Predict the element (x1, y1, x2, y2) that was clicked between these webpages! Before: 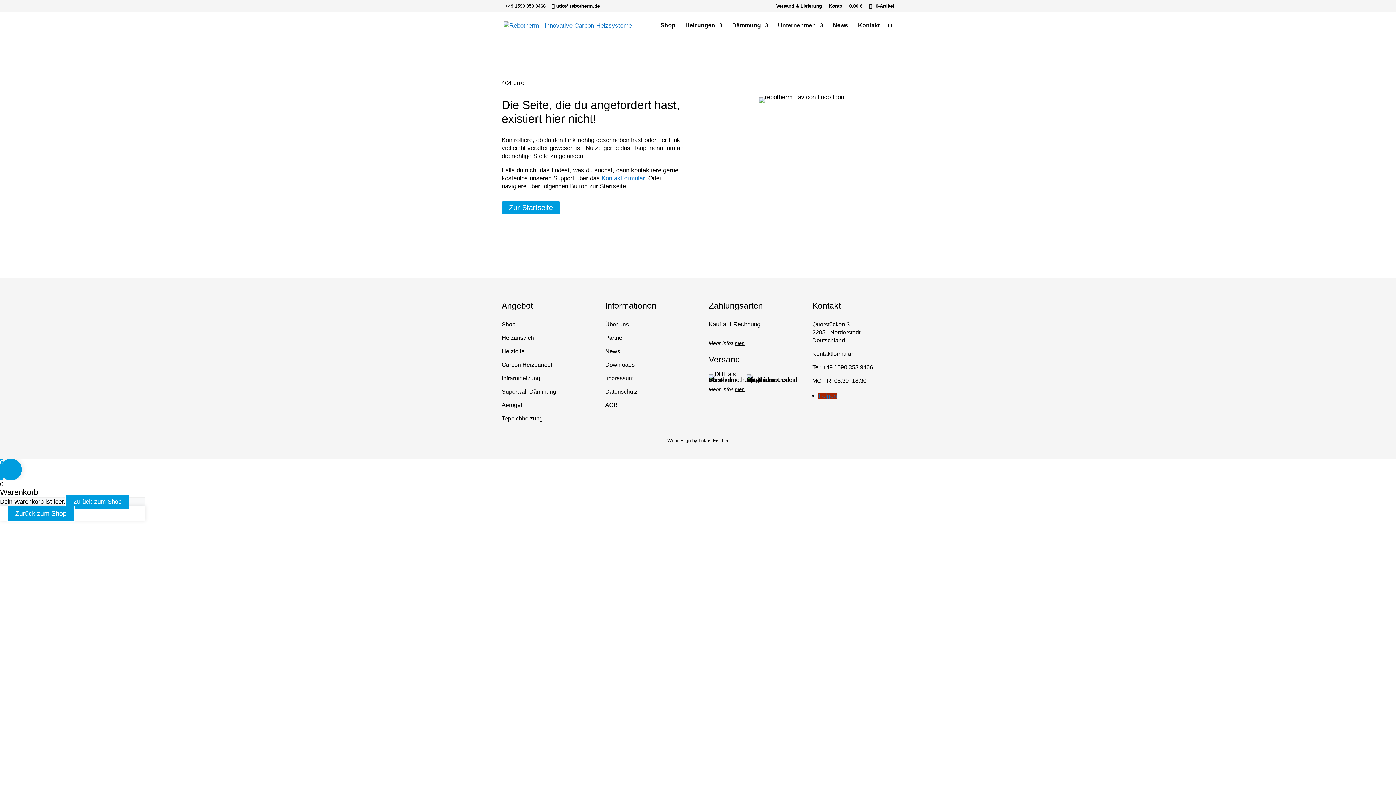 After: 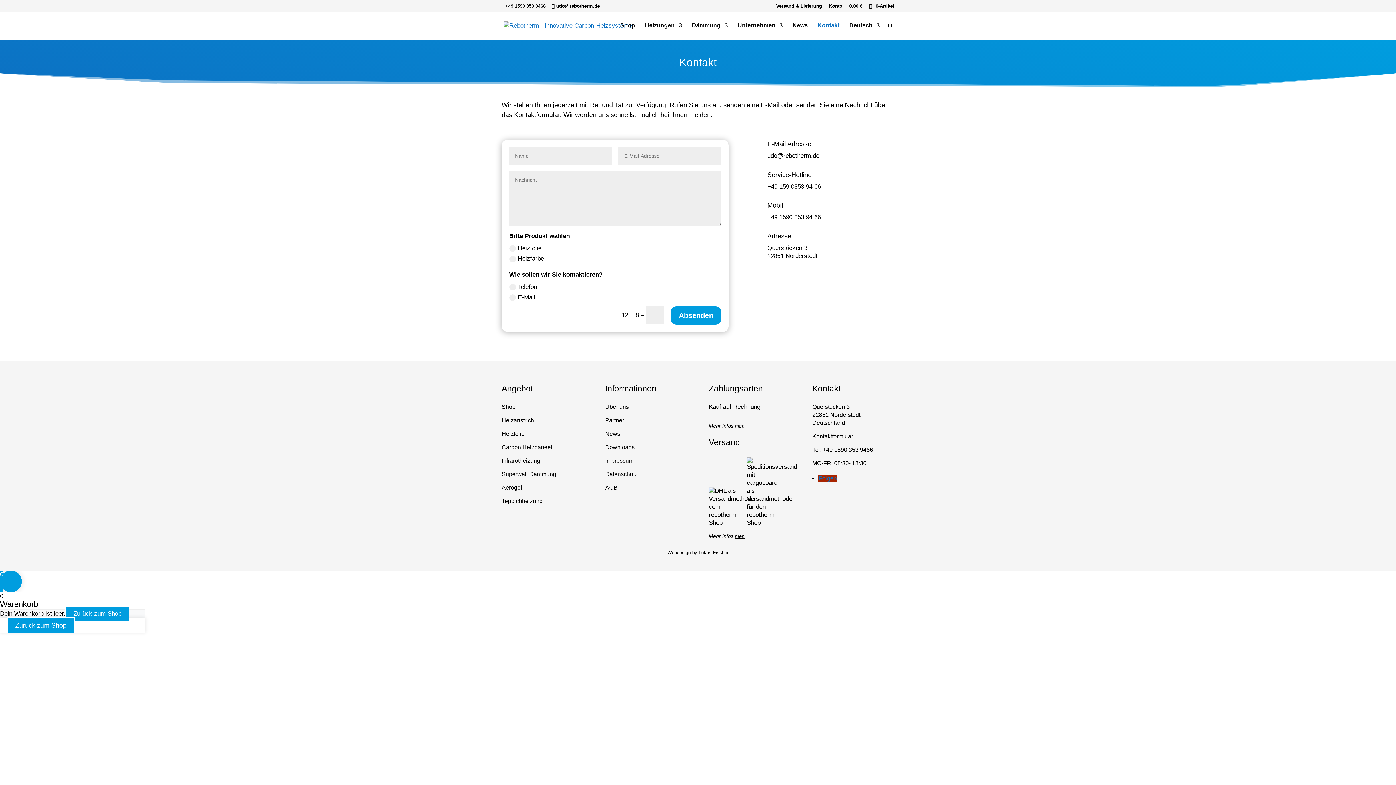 Action: bbox: (858, 22, 880, 40) label: Kontakt